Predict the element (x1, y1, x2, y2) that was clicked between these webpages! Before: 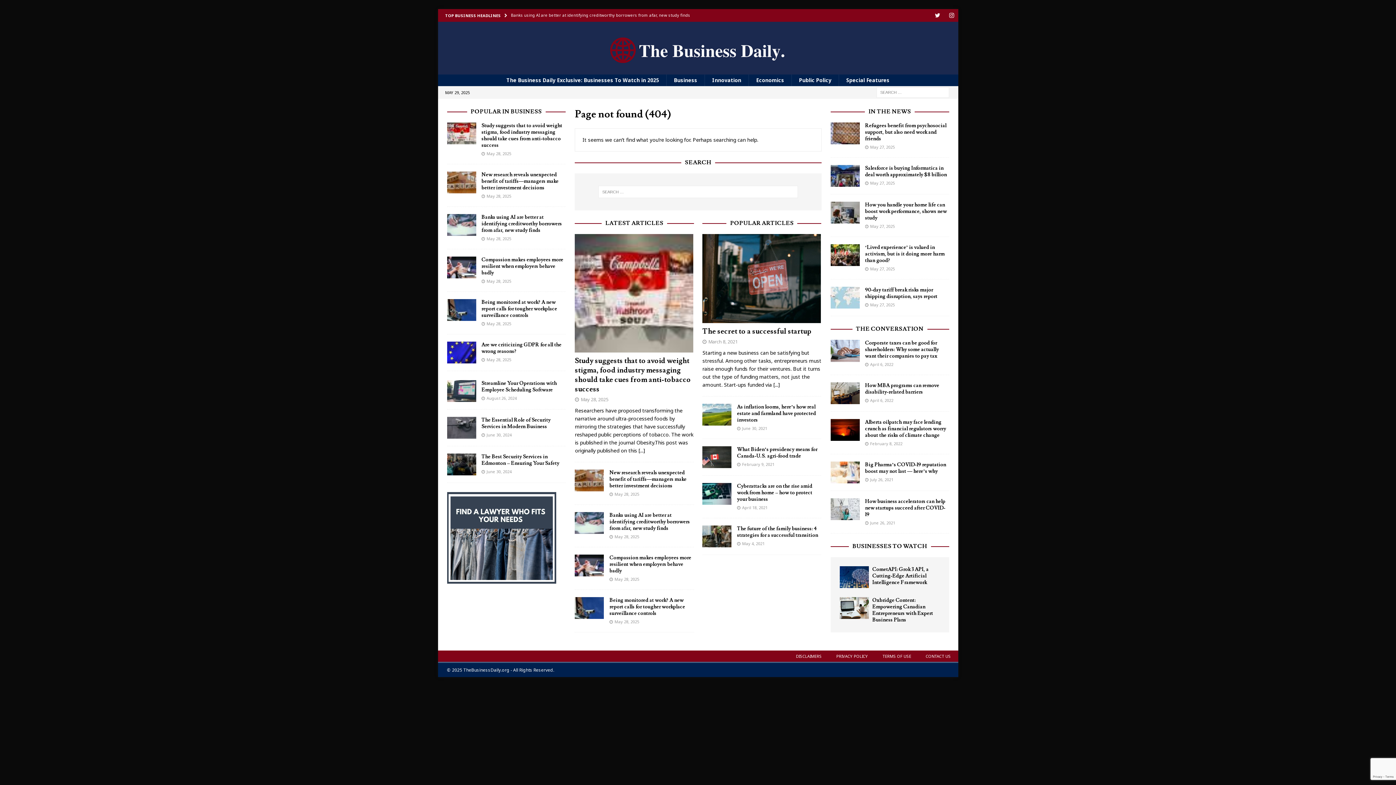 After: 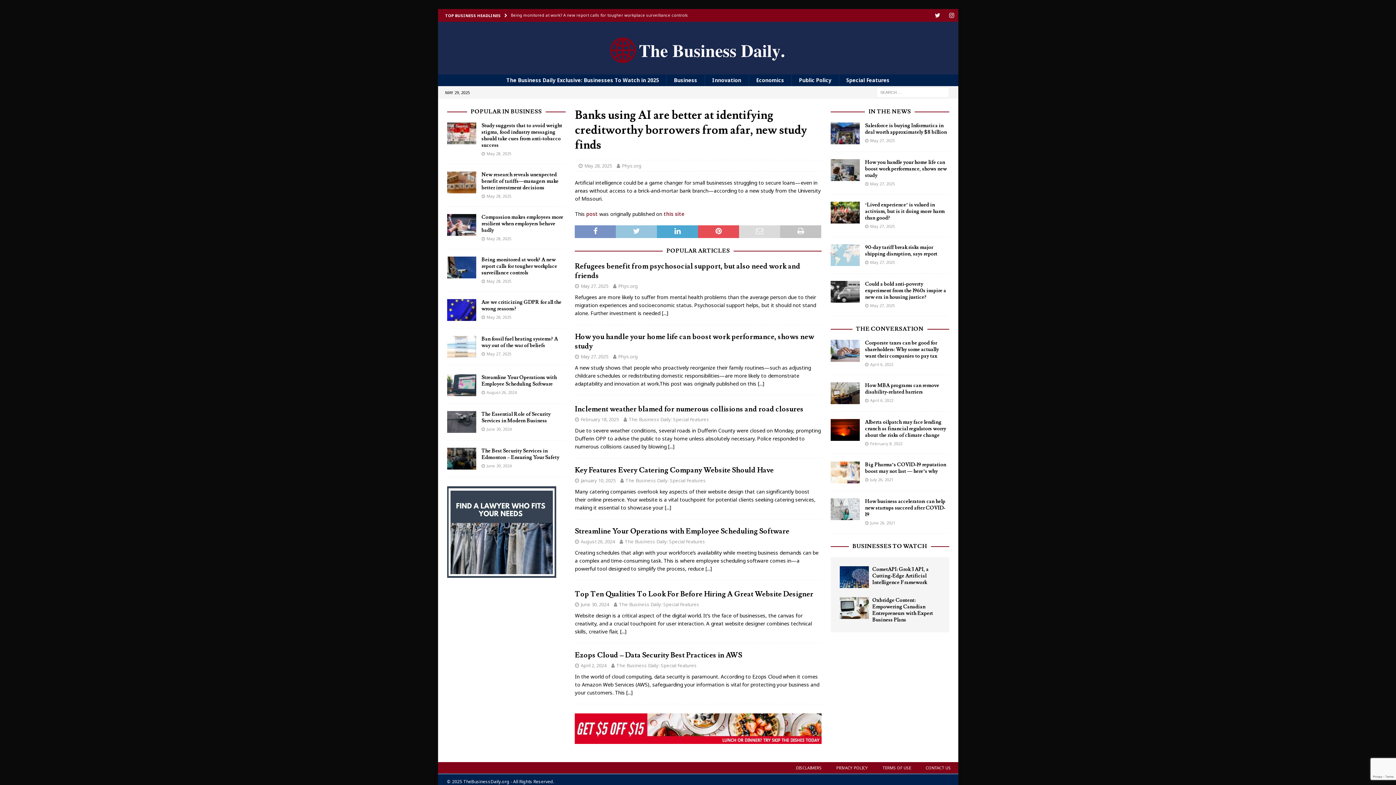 Action: bbox: (481, 214, 562, 233) label: Banks using AI are better at identifying creditworthy borrowers from afar, new study finds